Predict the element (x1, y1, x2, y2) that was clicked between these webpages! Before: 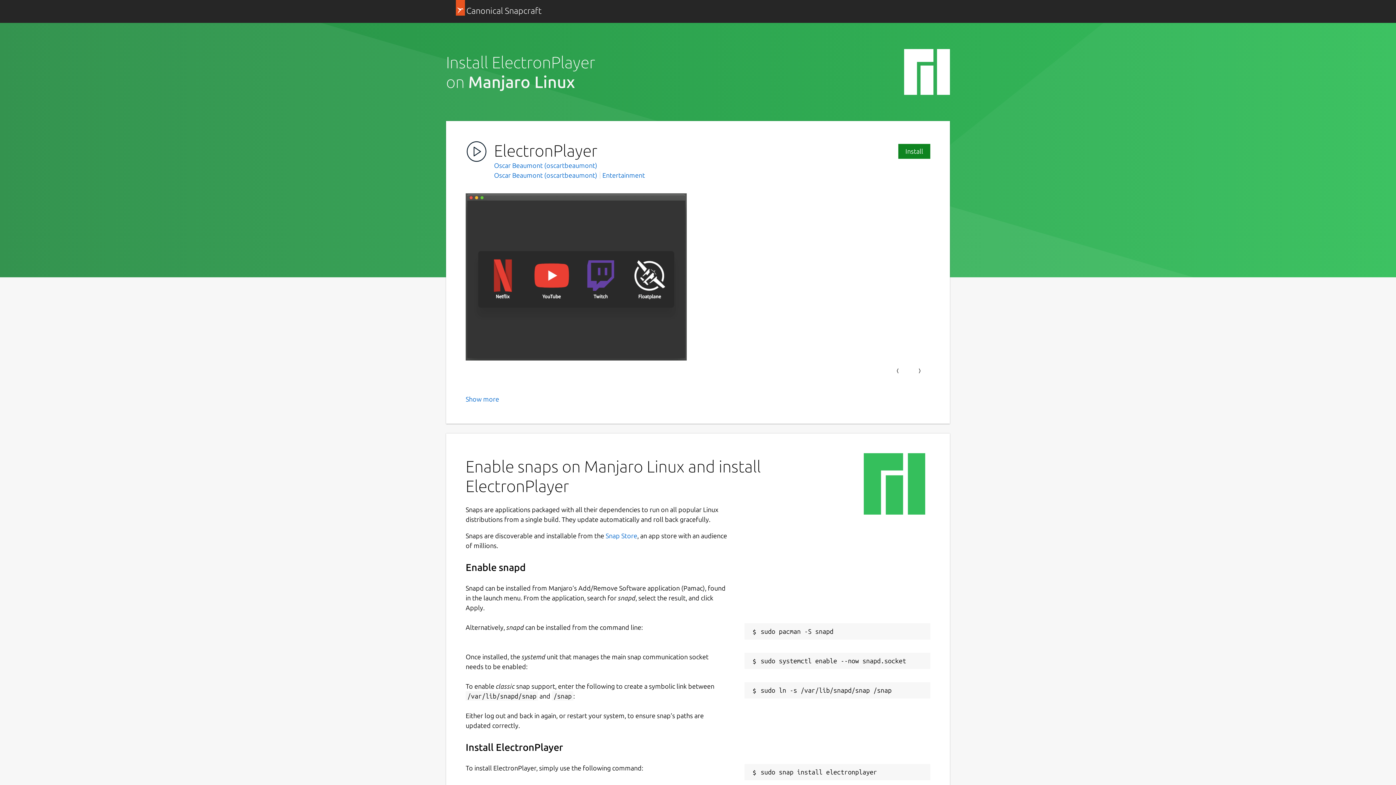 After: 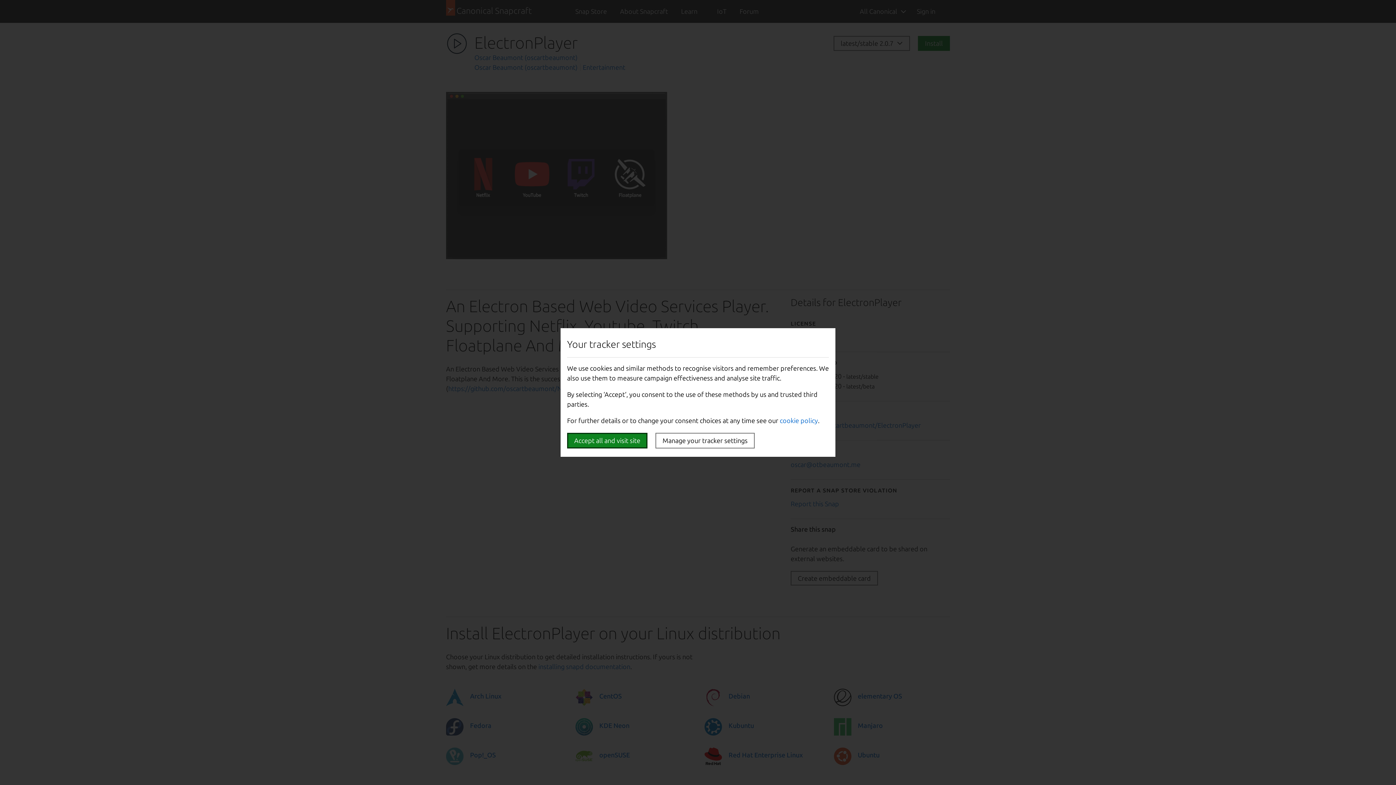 Action: bbox: (465, 395, 499, 402) label: Show more